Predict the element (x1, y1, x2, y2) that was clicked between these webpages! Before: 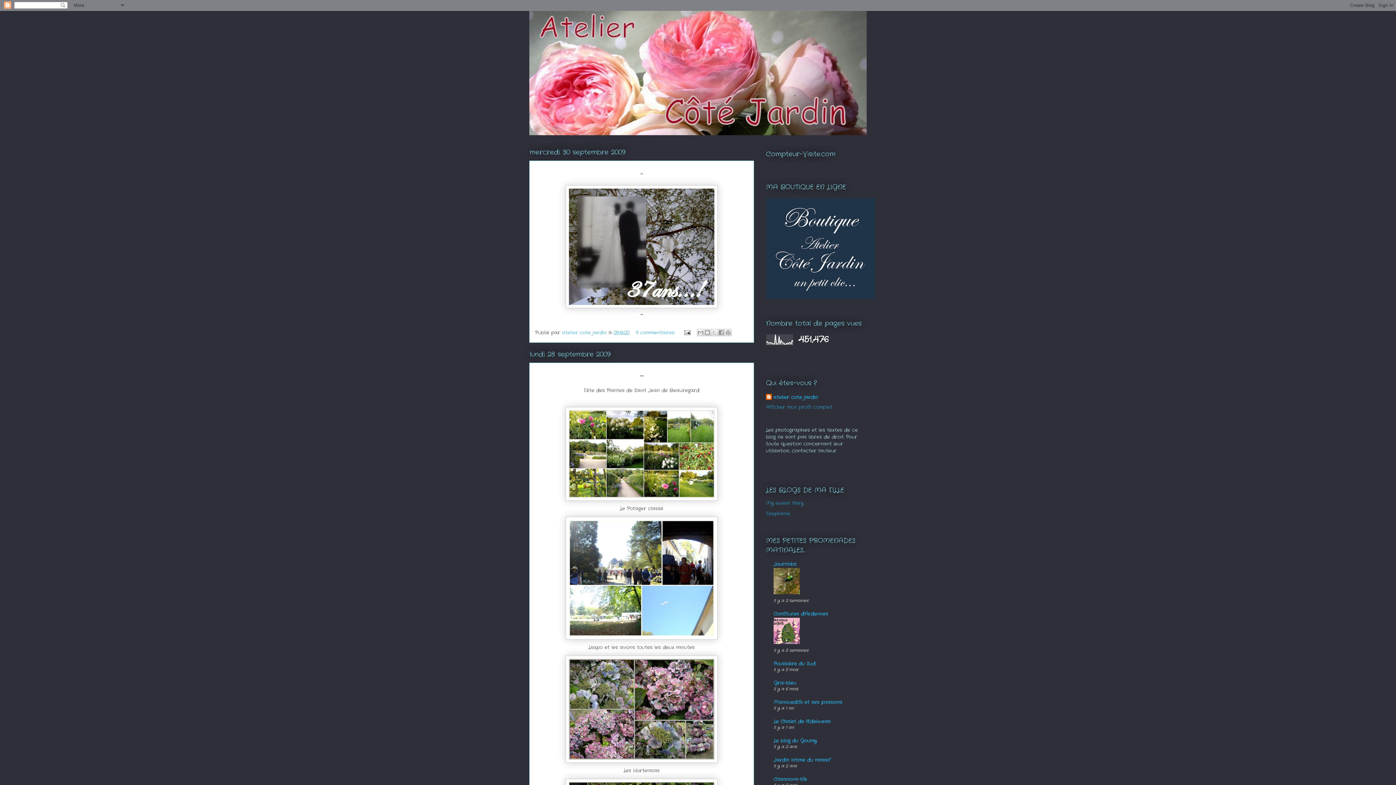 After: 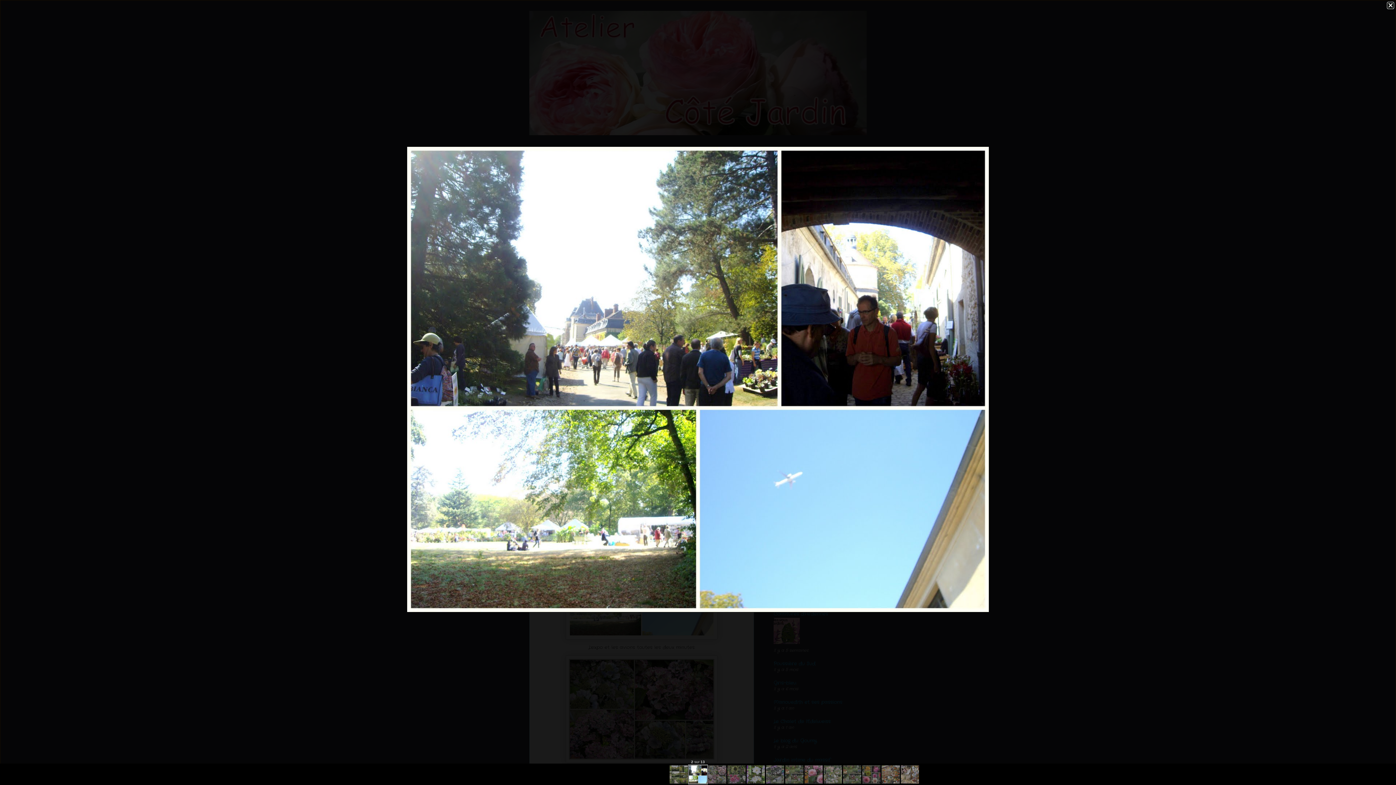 Action: bbox: (535, 517, 748, 640)